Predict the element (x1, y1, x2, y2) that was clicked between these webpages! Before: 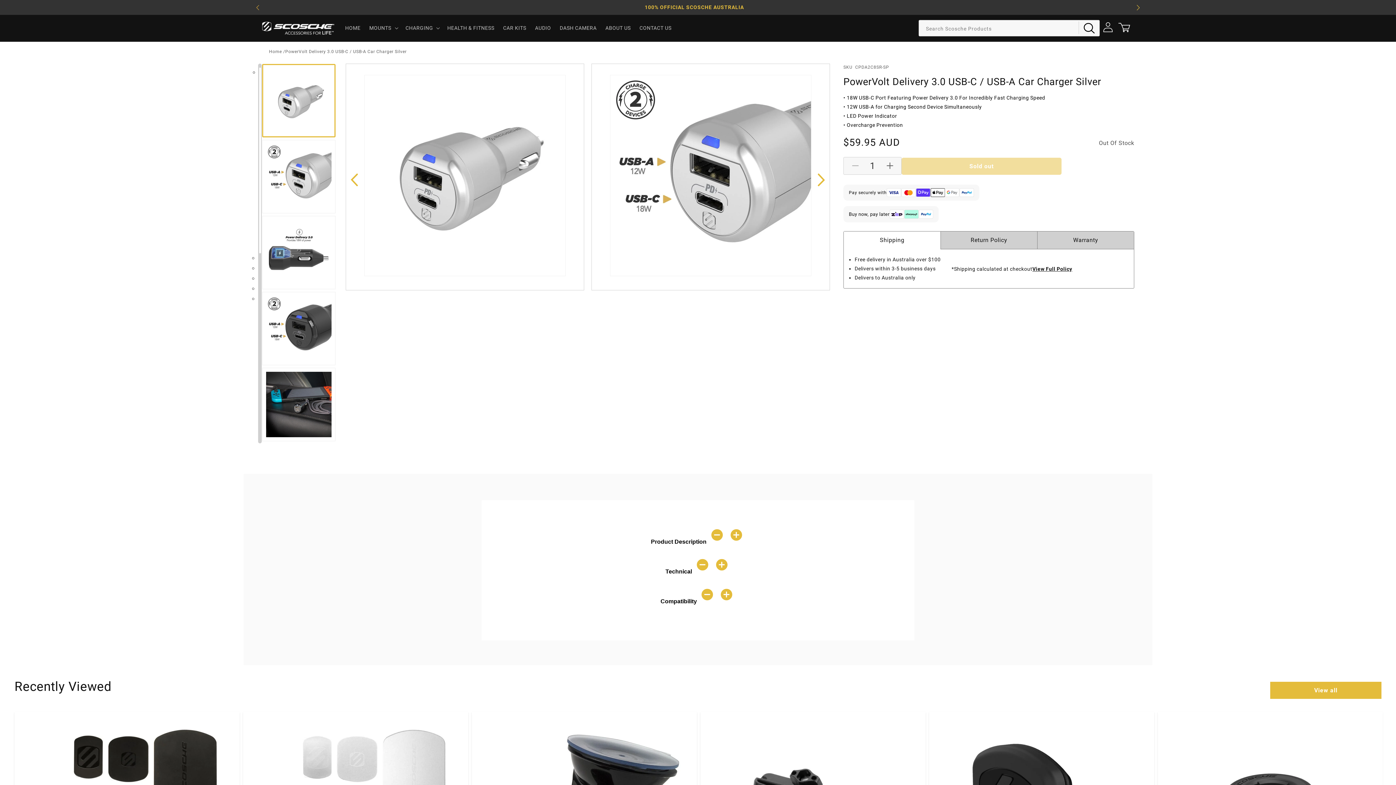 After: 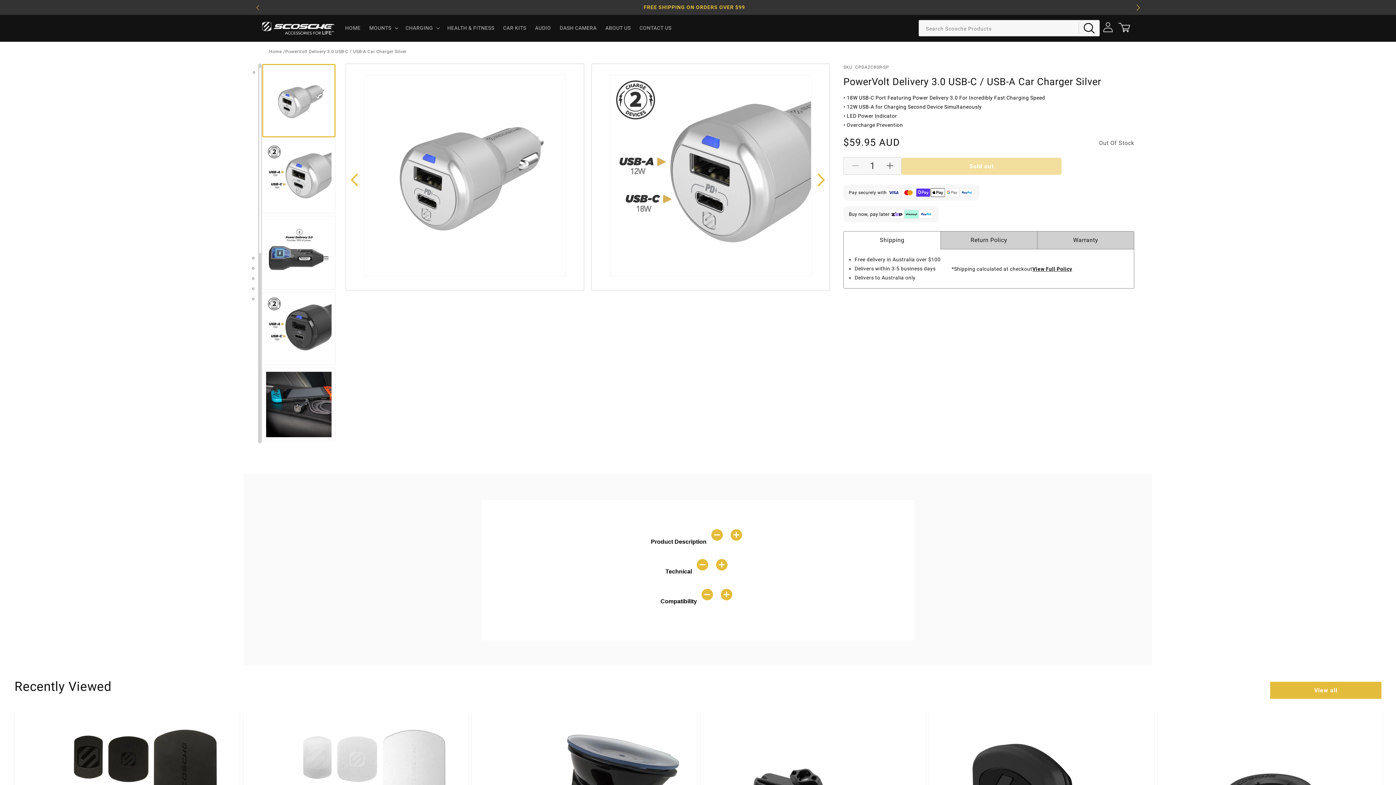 Action: label: Next announcement bbox: (1130, 0, 1146, 14)